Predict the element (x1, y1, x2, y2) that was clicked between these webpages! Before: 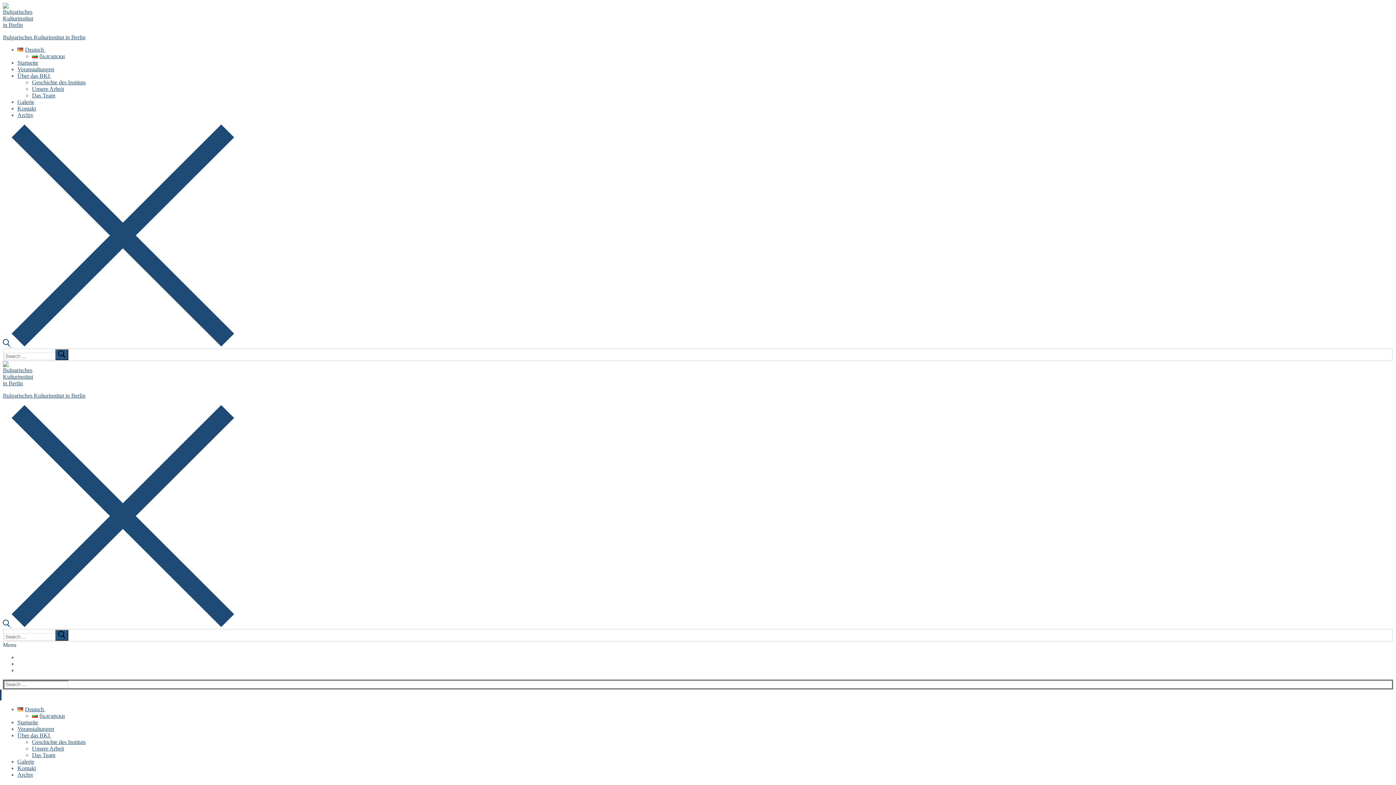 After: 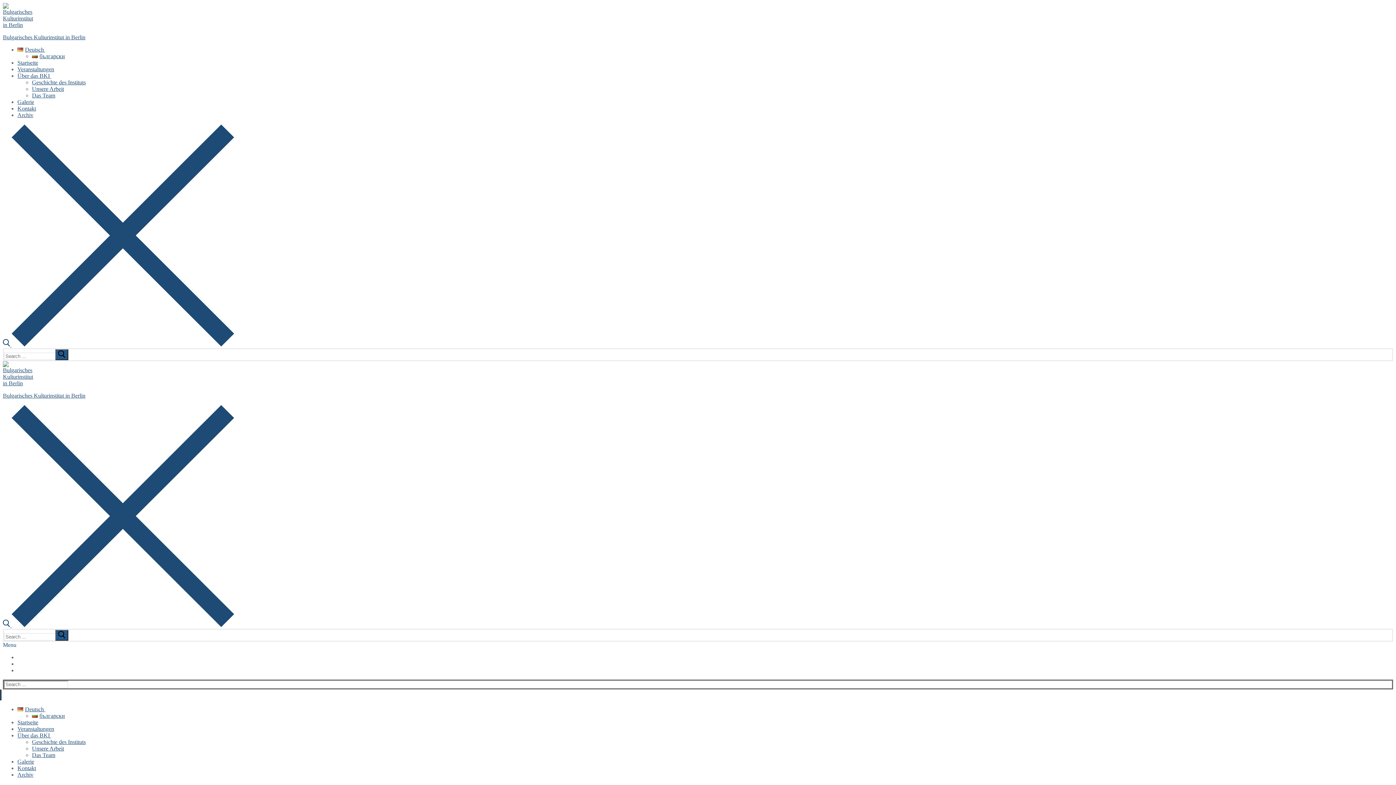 Action: label: Veranstaltungen bbox: (17, 66, 54, 72)